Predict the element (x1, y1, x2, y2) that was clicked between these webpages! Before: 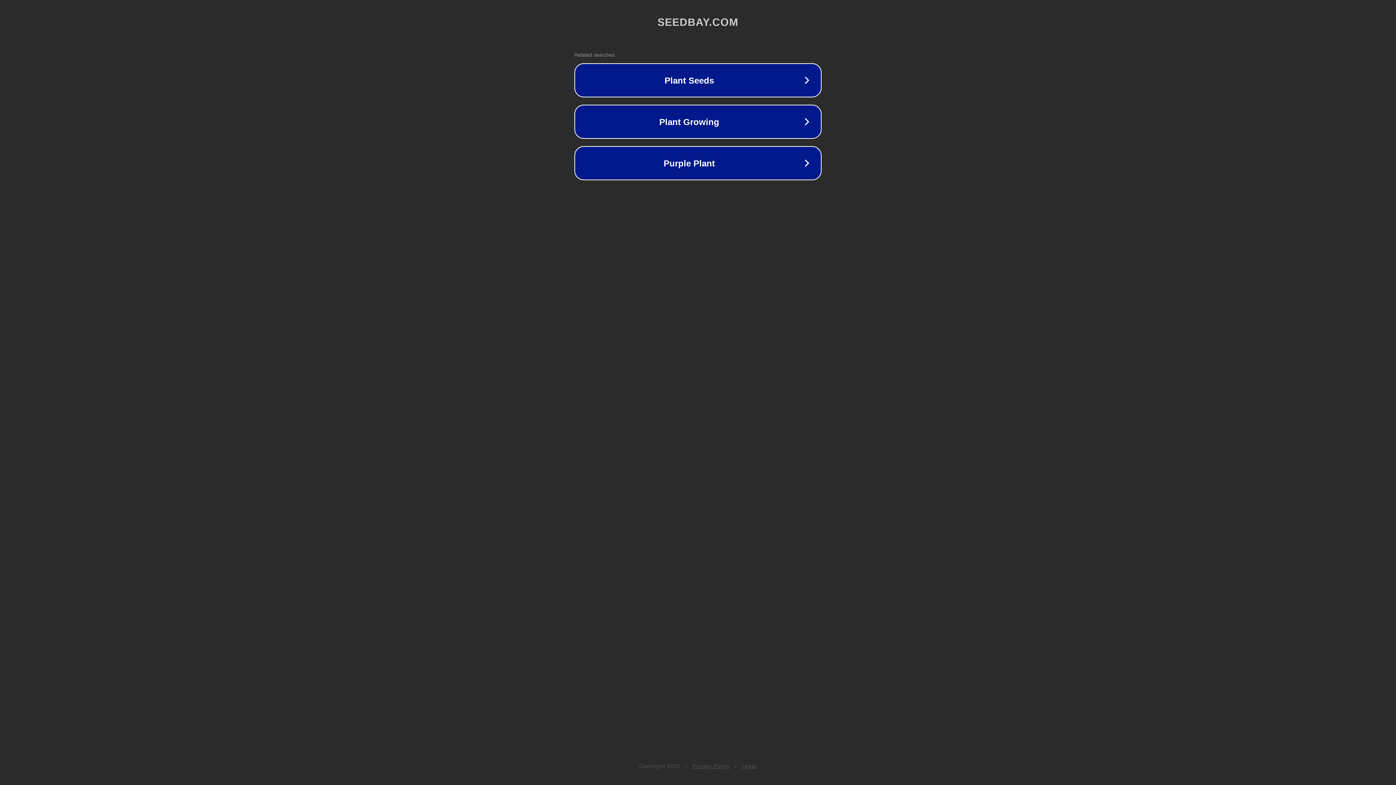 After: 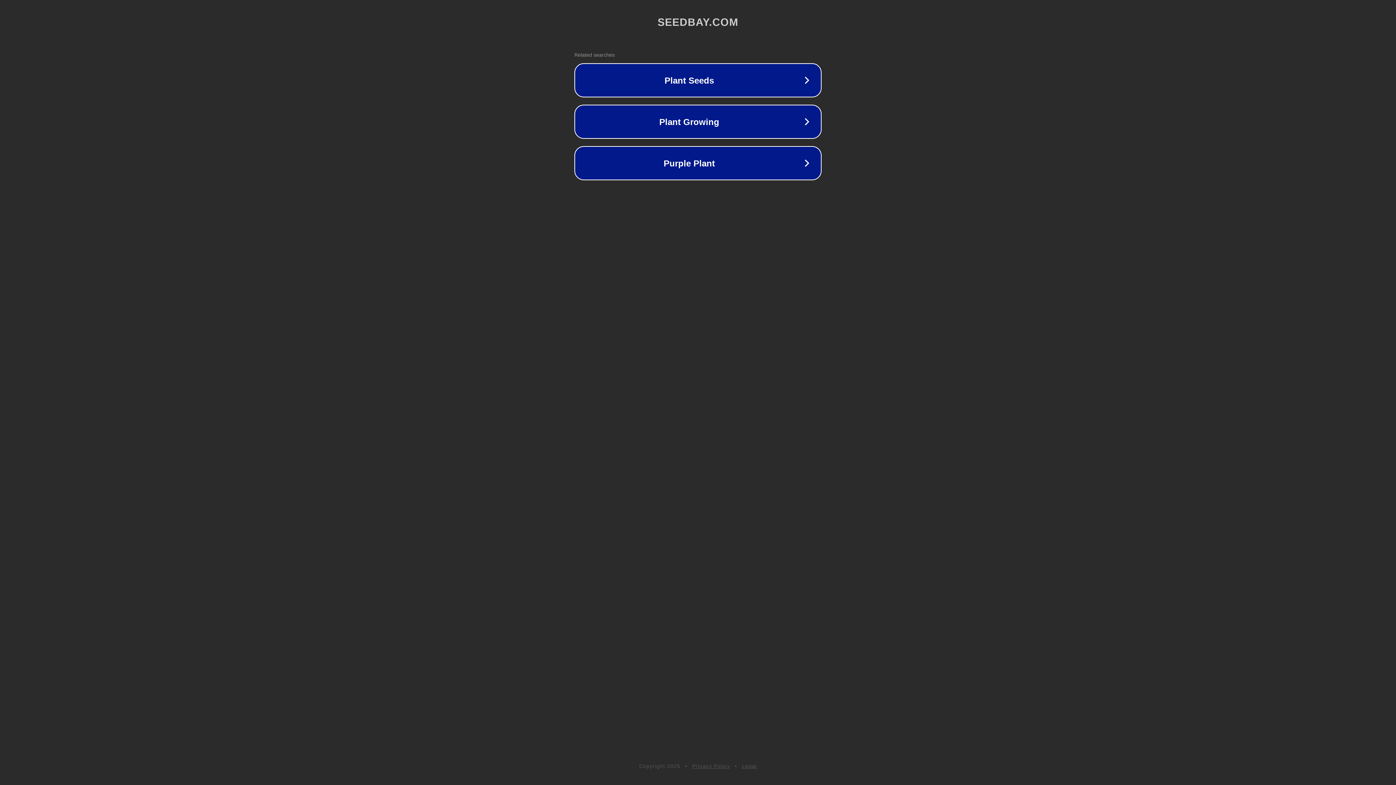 Action: bbox: (692, 763, 730, 769) label: Privacy Policy